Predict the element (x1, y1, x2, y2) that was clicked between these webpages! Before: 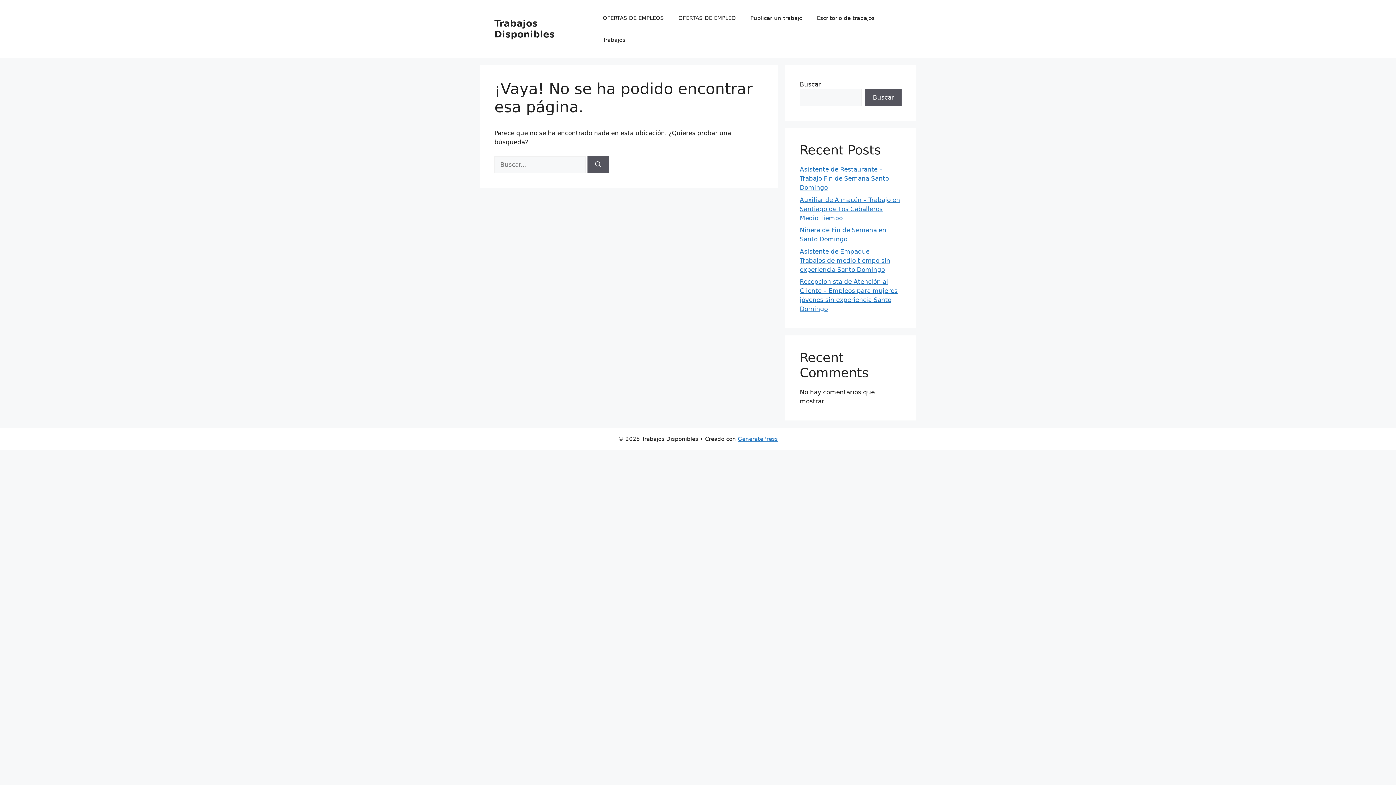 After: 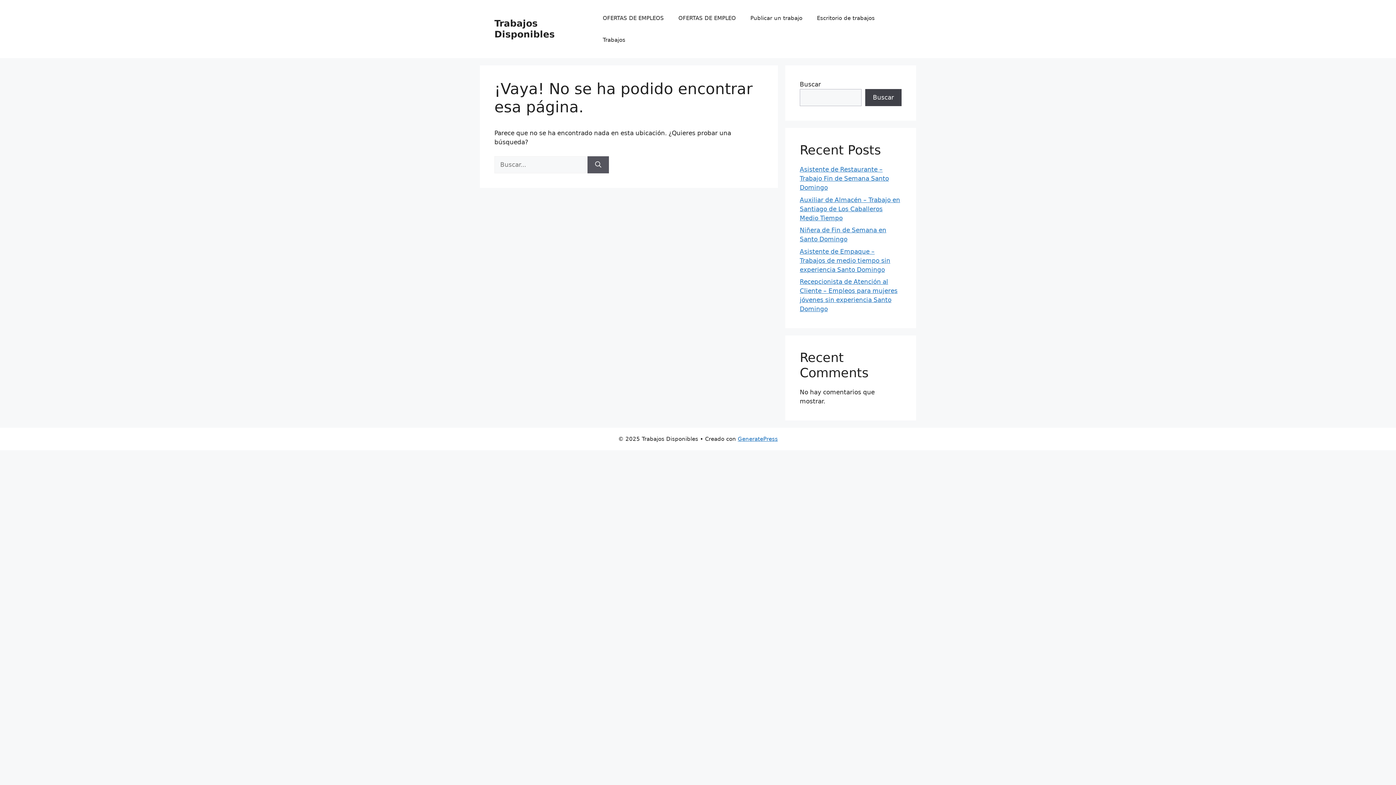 Action: label: Buscar bbox: (865, 89, 901, 106)